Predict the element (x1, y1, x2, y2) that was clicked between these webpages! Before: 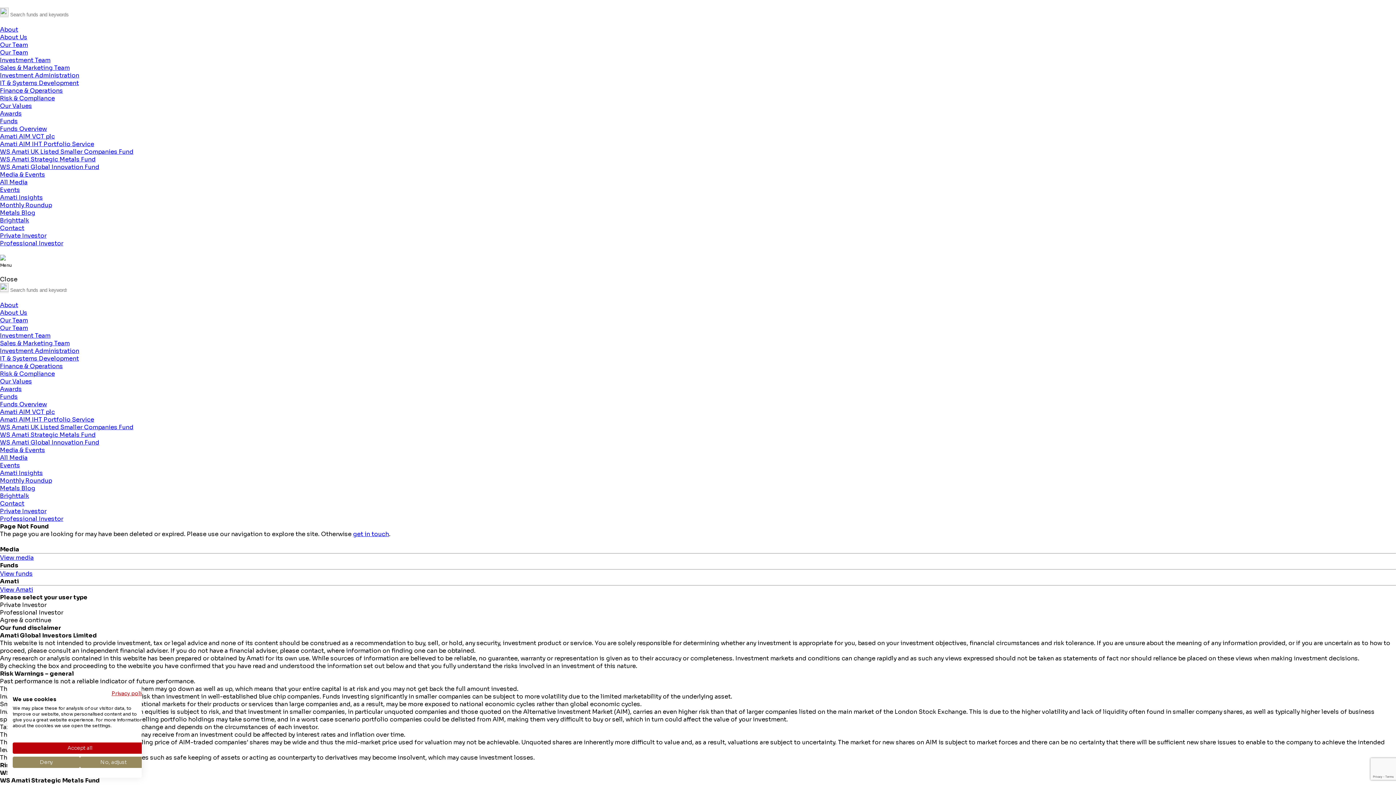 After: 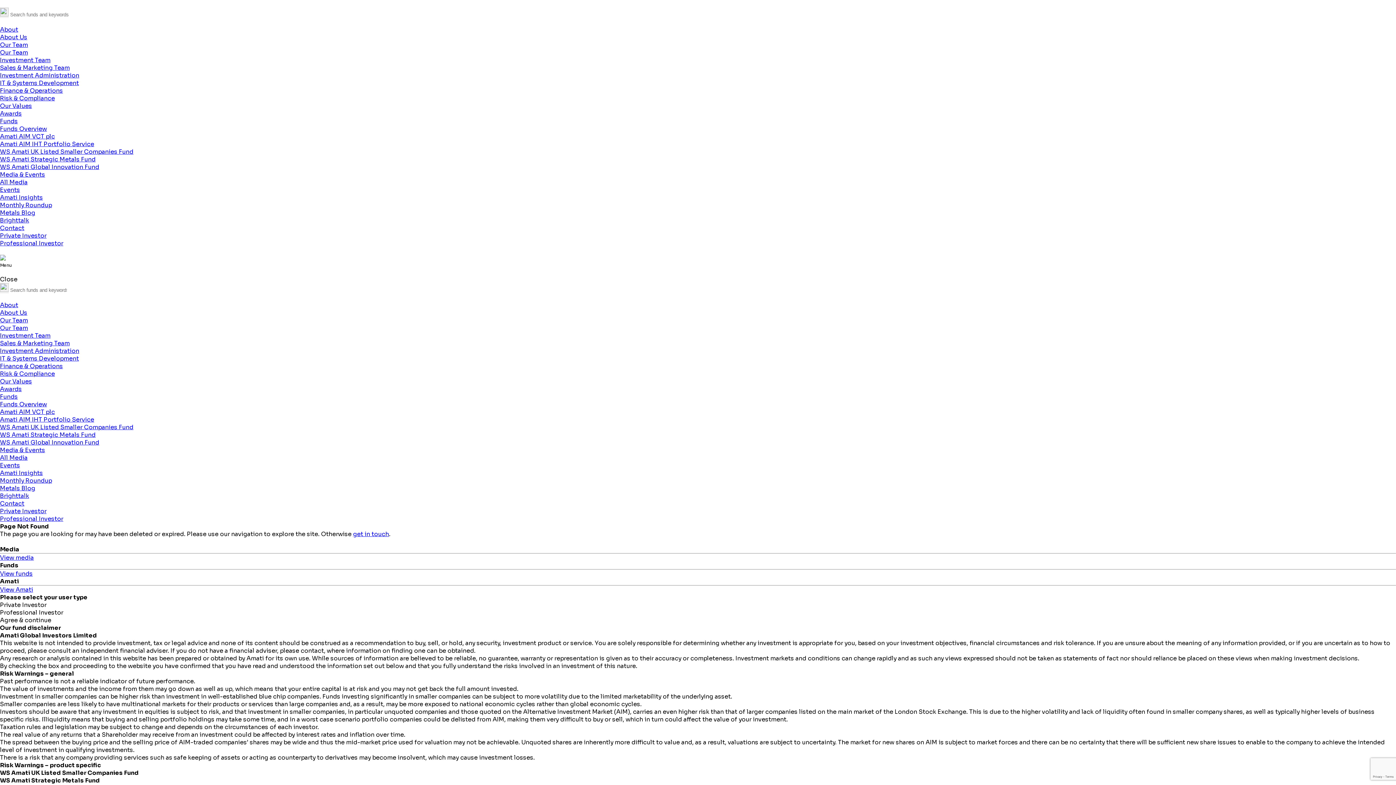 Action: label: Deny all cookies bbox: (12, 757, 80, 768)